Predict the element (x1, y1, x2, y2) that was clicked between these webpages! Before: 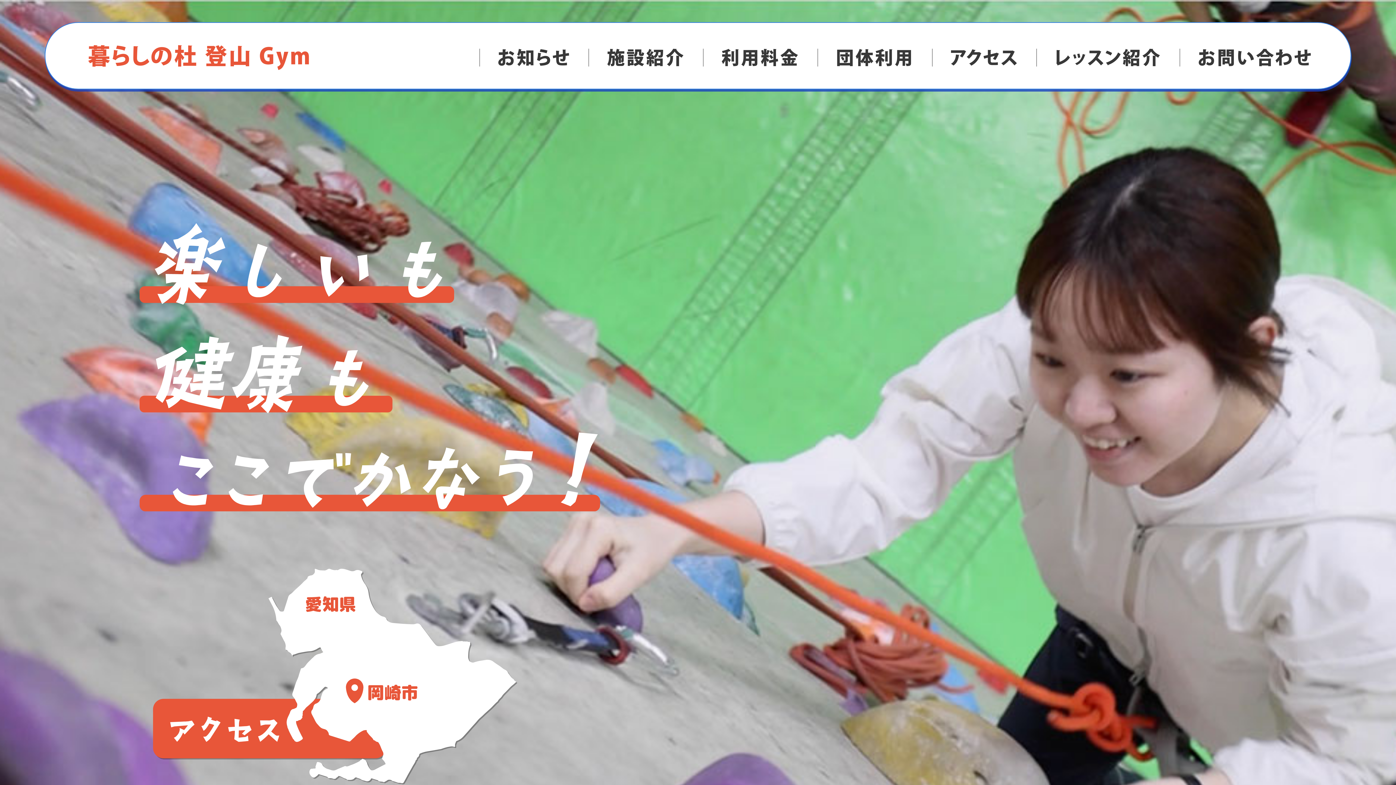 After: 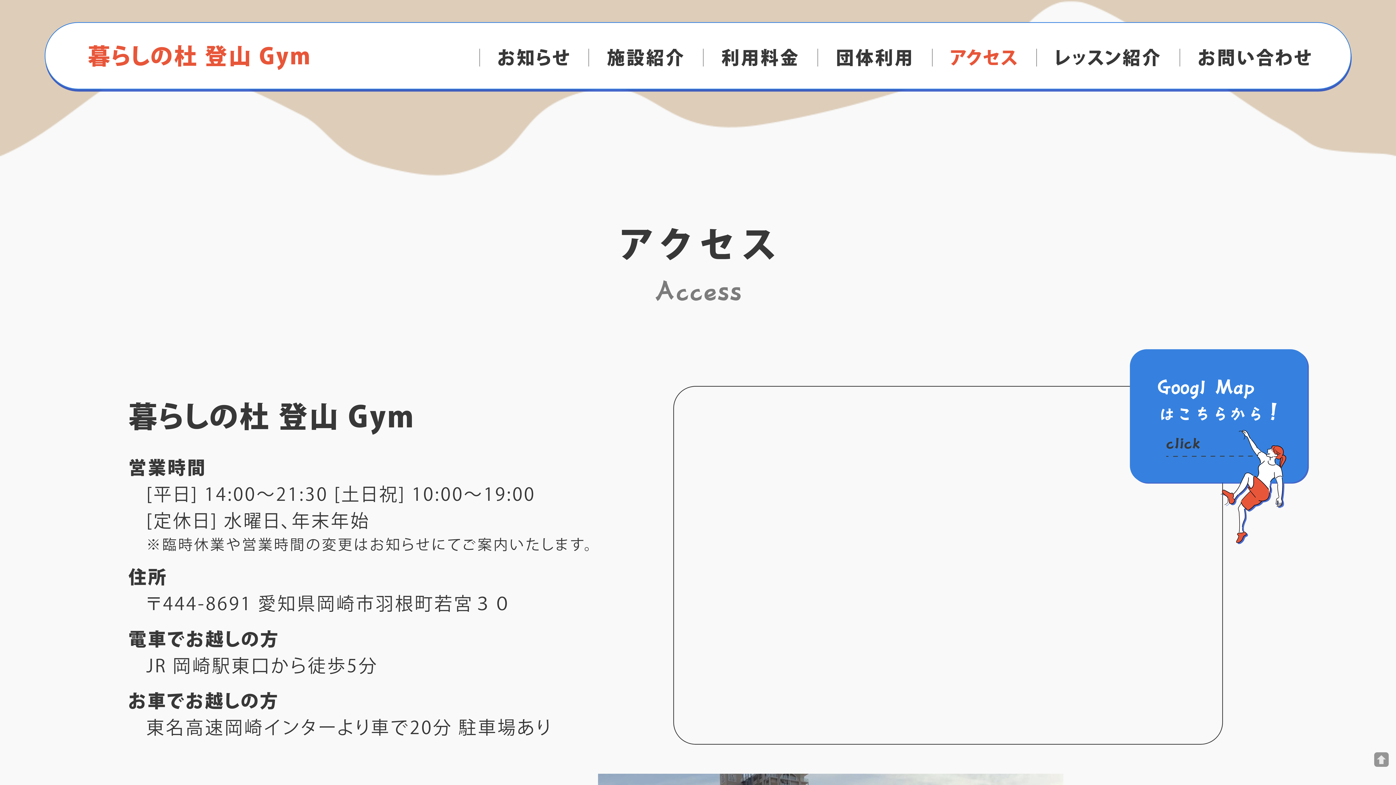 Action: bbox: (932, 48, 1036, 66) label: アクセス